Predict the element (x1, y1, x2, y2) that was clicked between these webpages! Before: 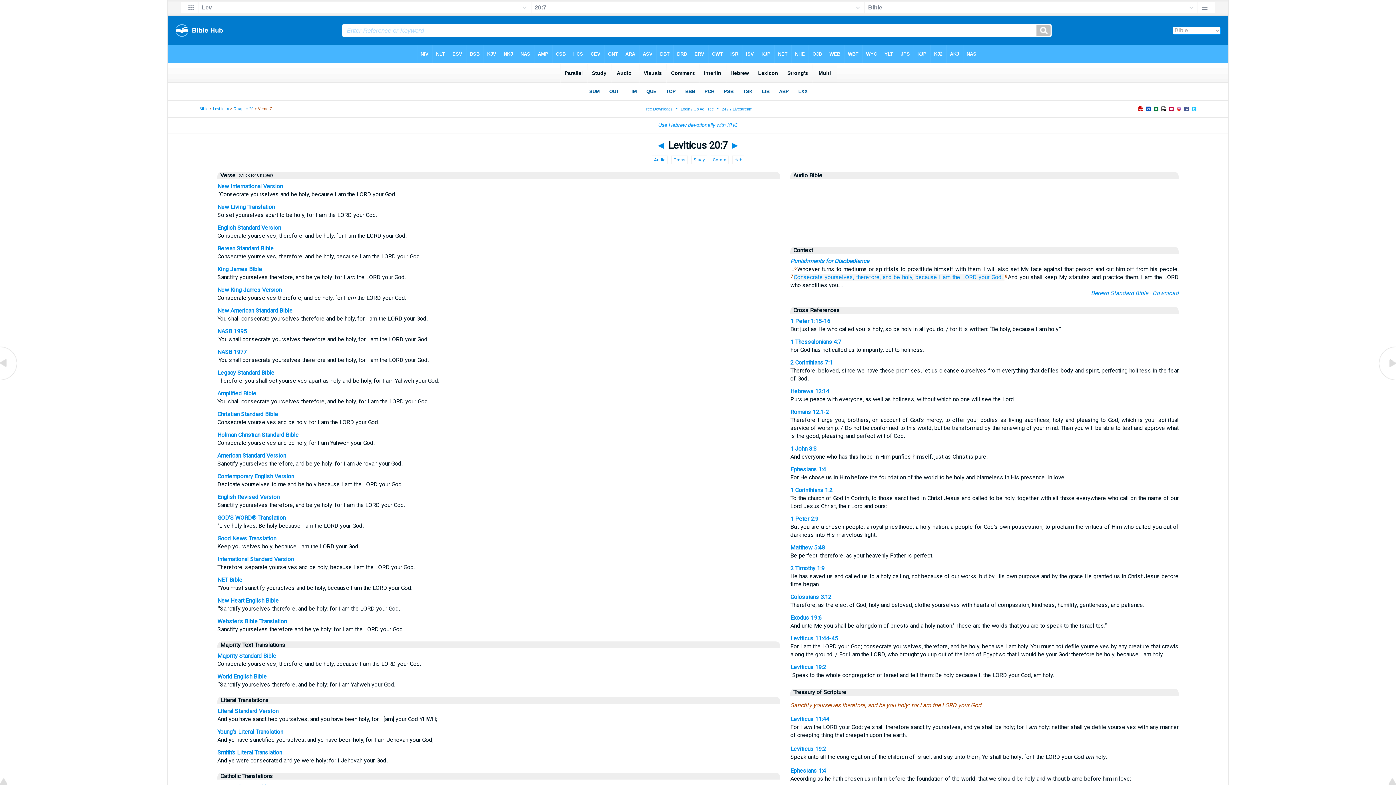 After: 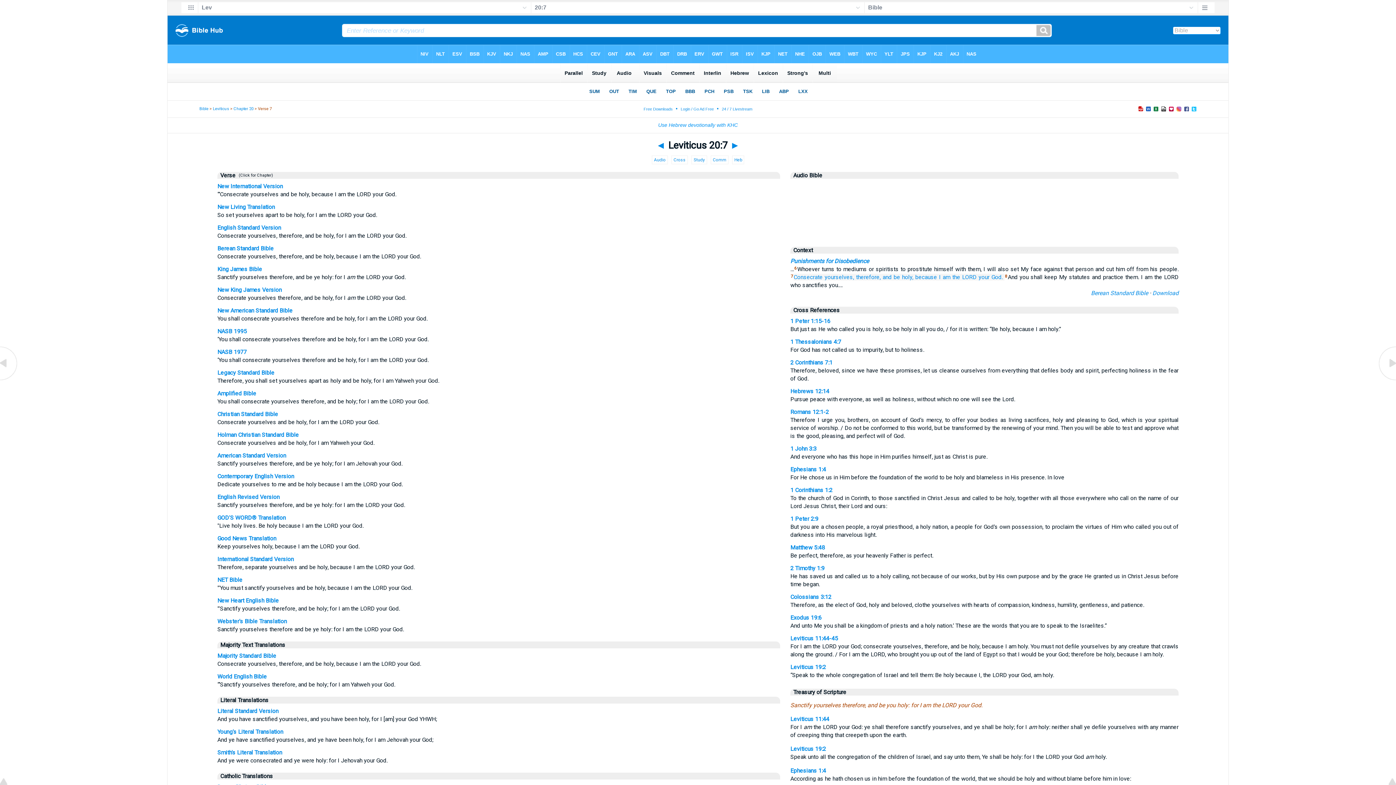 Action: bbox: (790, 286, 1178, 306)